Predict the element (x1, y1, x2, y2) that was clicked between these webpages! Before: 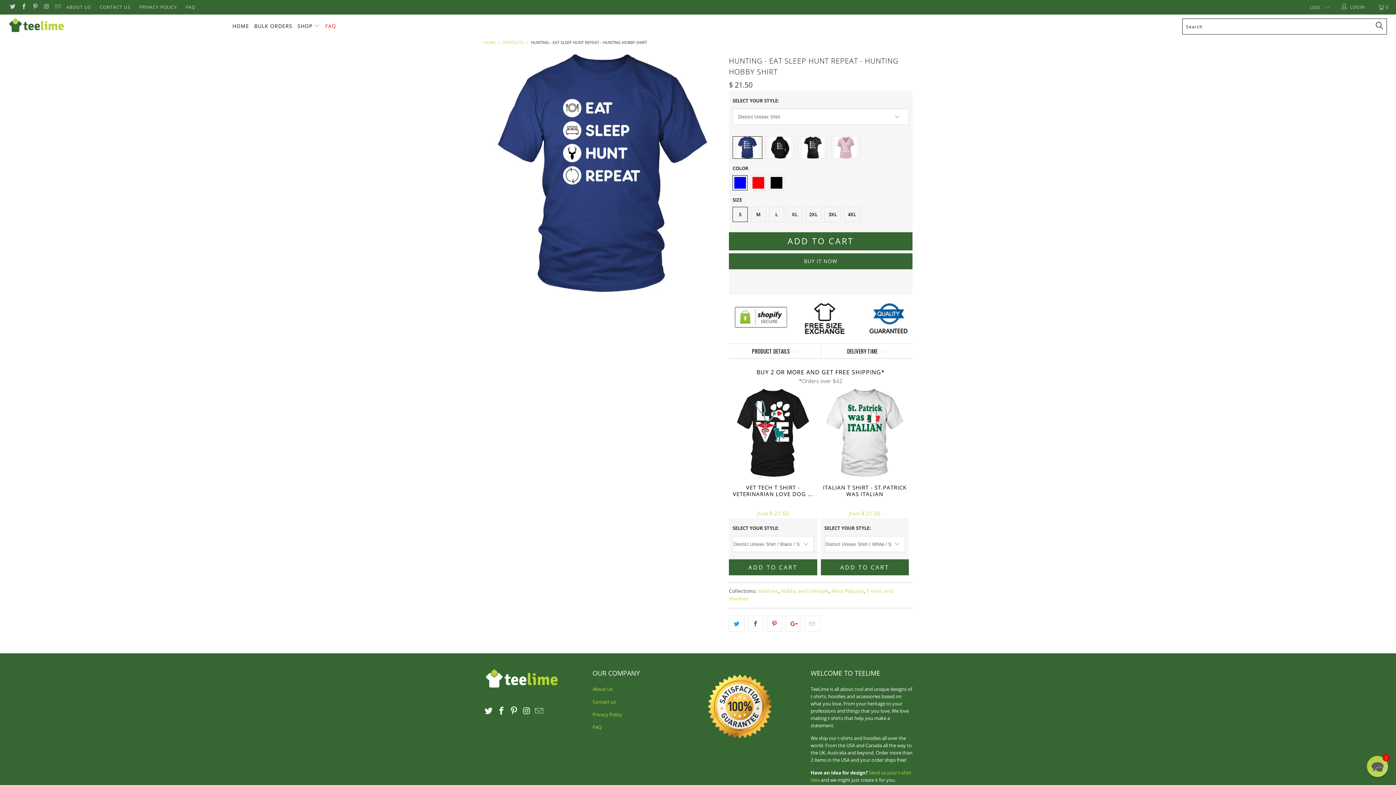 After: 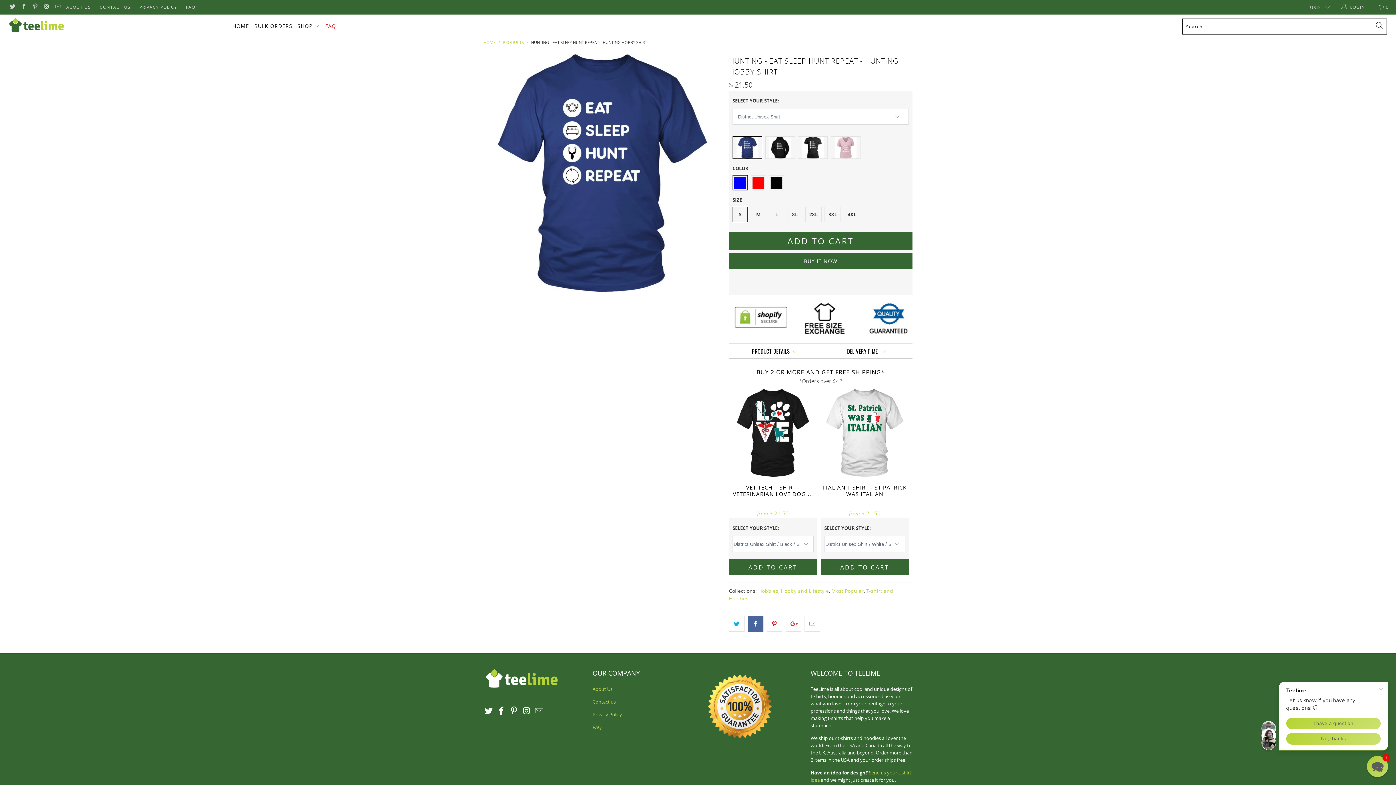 Action: bbox: (748, 616, 763, 632)